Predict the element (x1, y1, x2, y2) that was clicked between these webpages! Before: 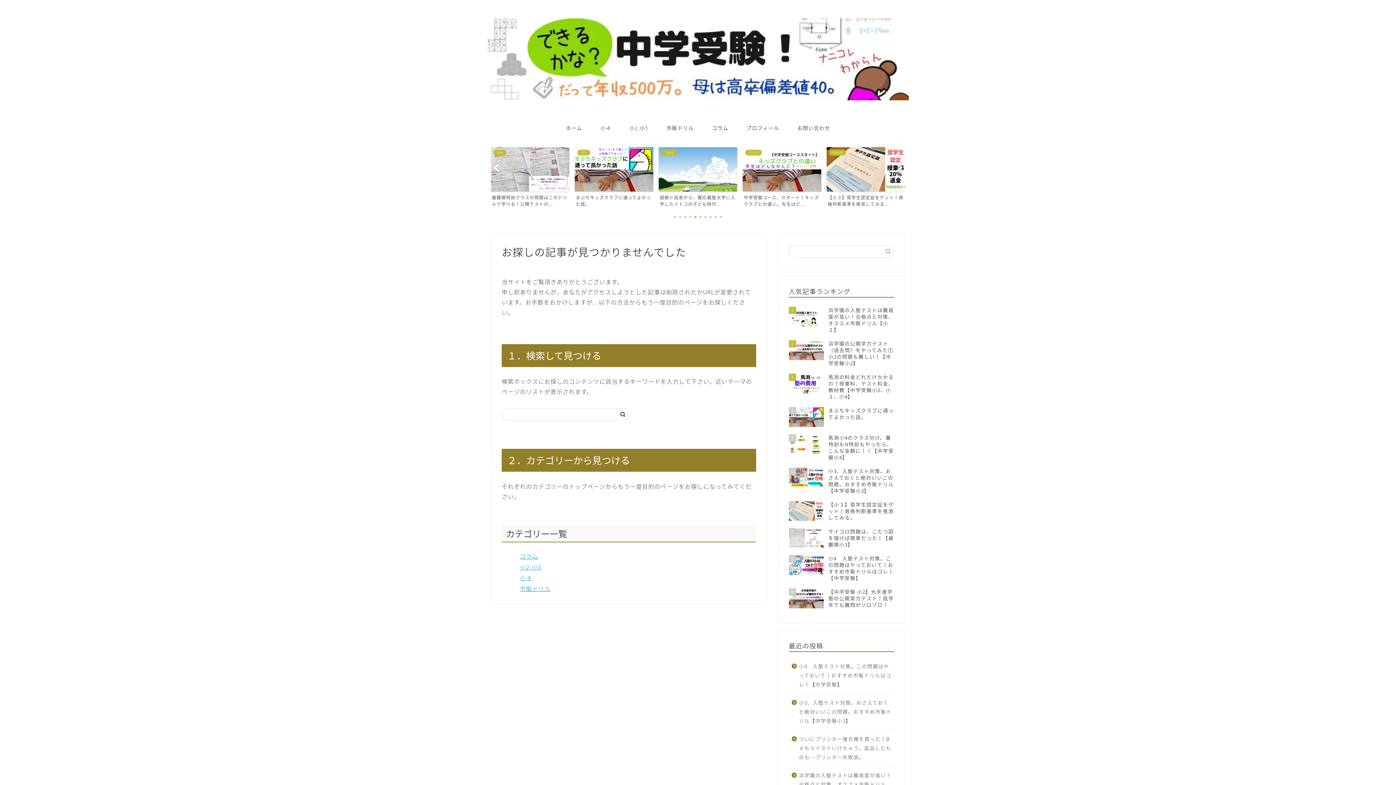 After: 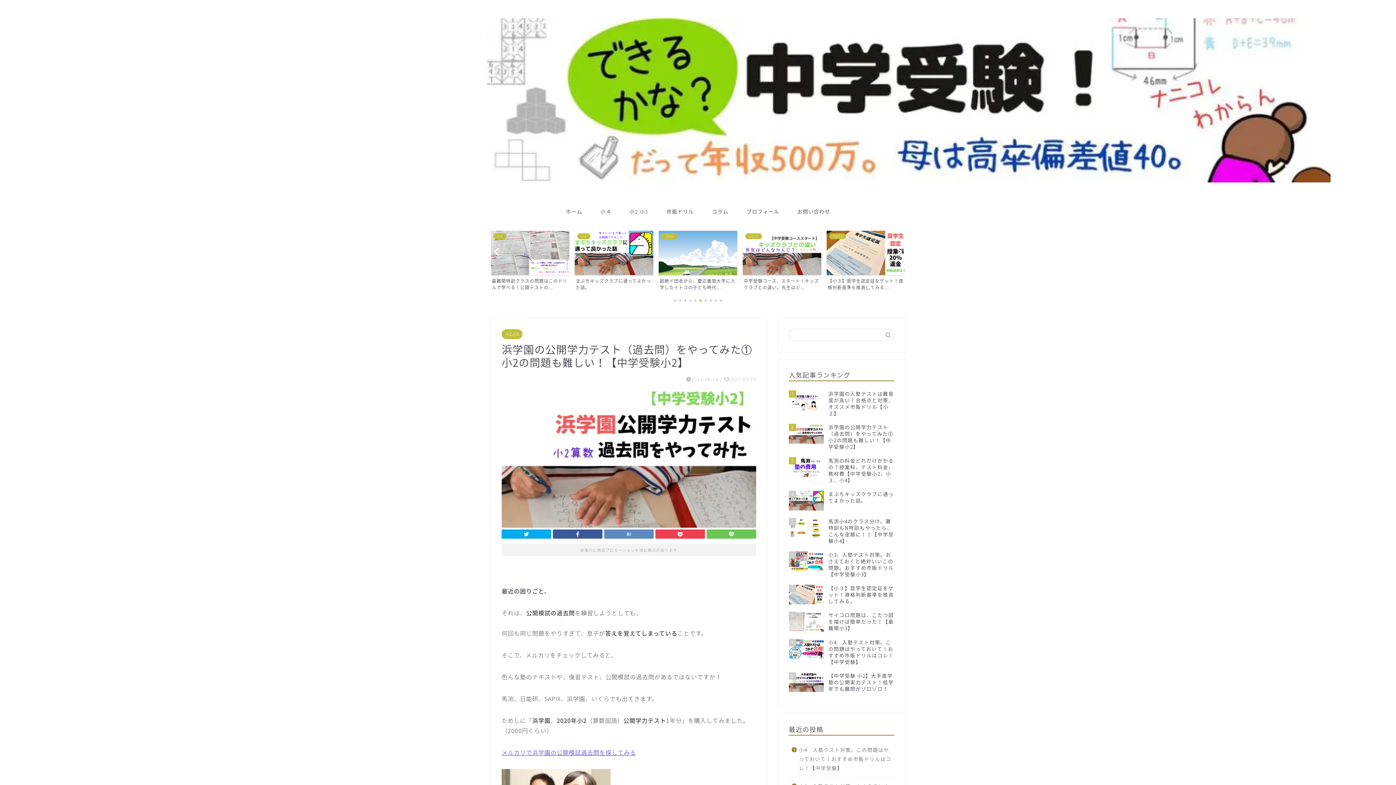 Action: bbox: (789, 336, 894, 370) label: 2
浜学園の公開学力テスト（過去問）をやってみた①小2の問題も難しい！【中学受験小2】